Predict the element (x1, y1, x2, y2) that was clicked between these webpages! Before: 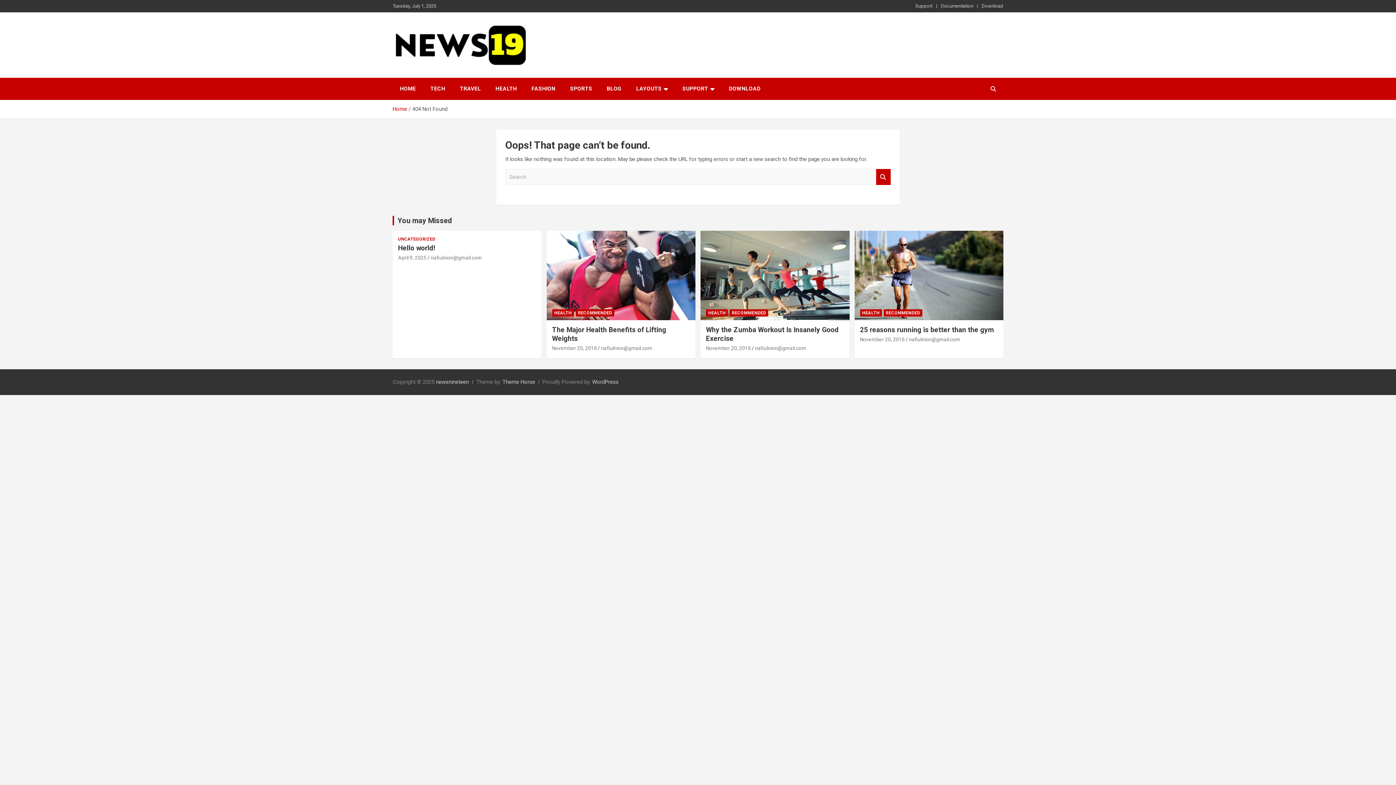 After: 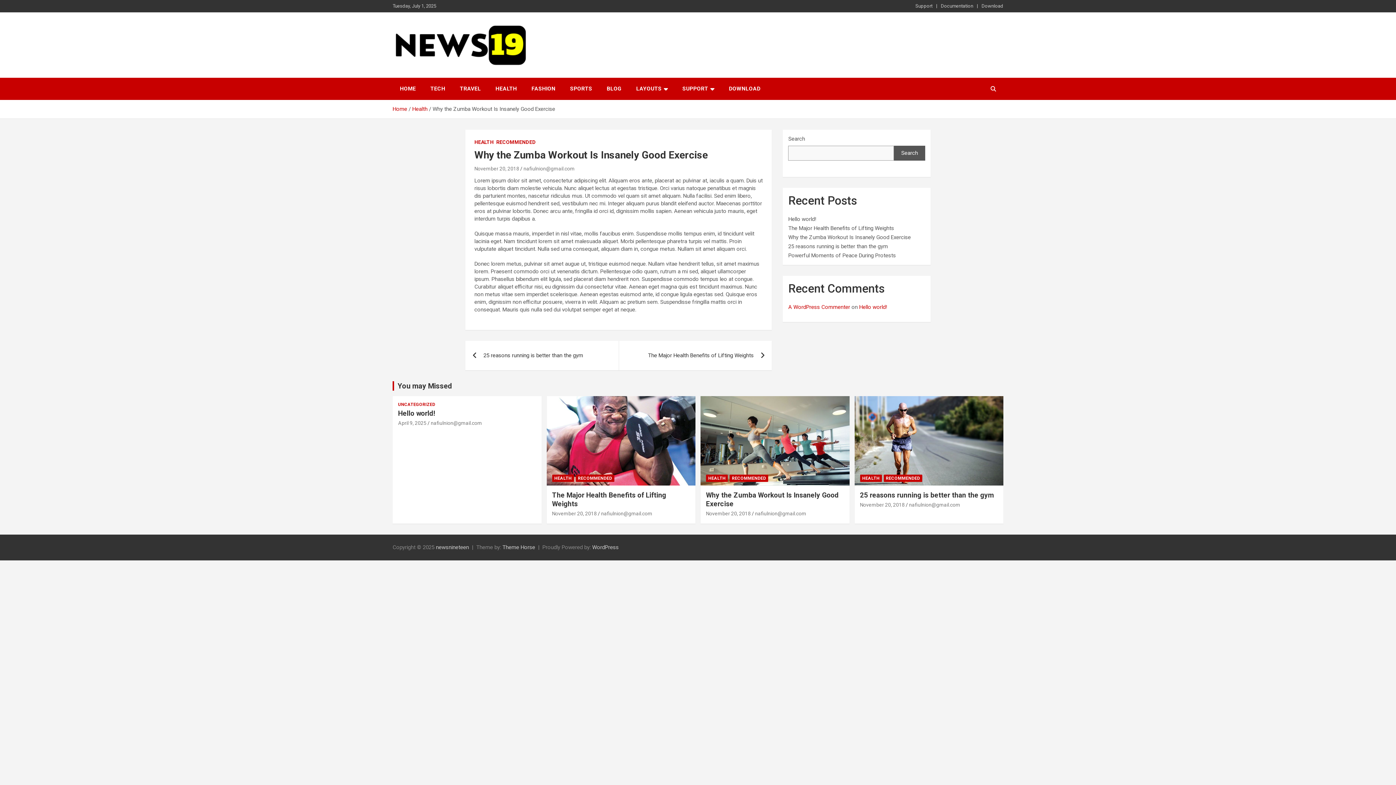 Action: bbox: (706, 345, 750, 351) label: November 20, 2018